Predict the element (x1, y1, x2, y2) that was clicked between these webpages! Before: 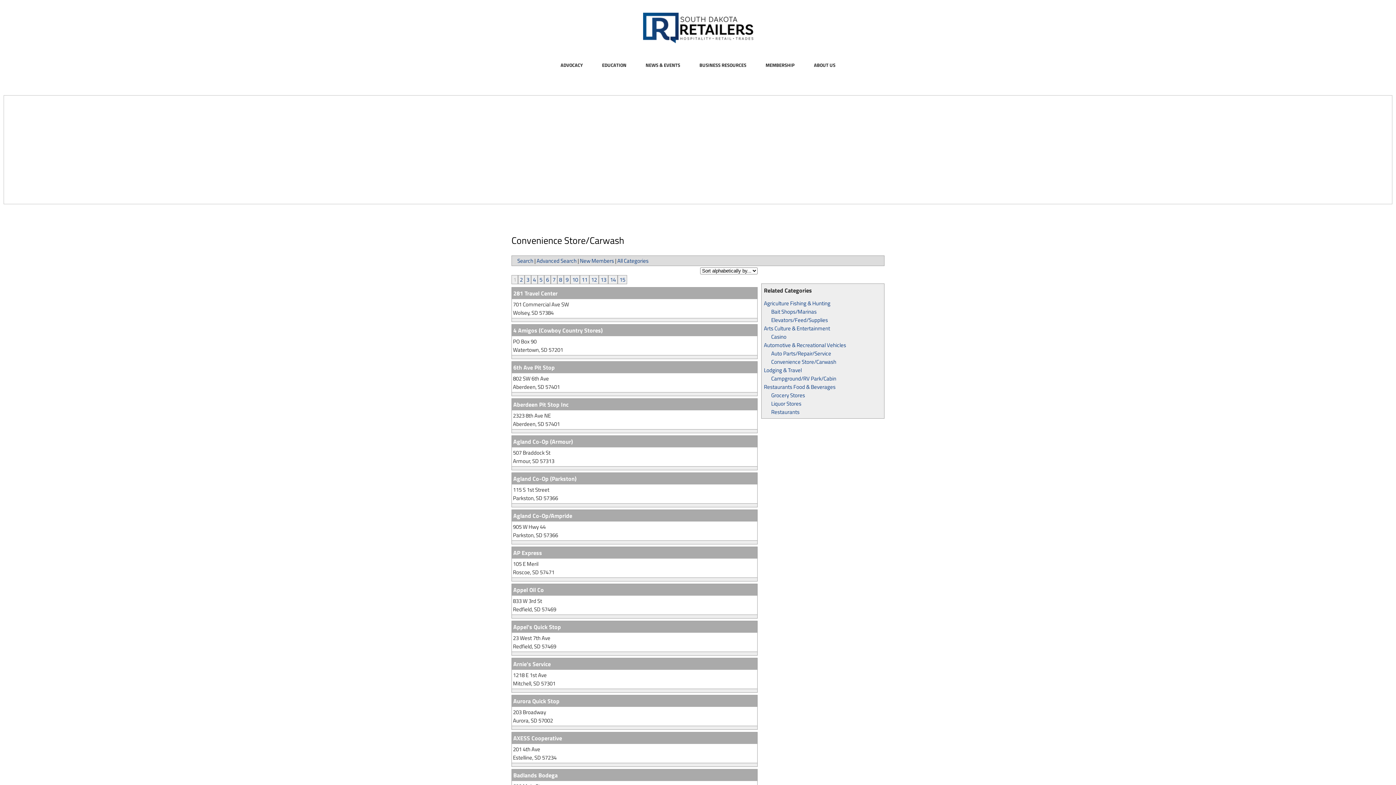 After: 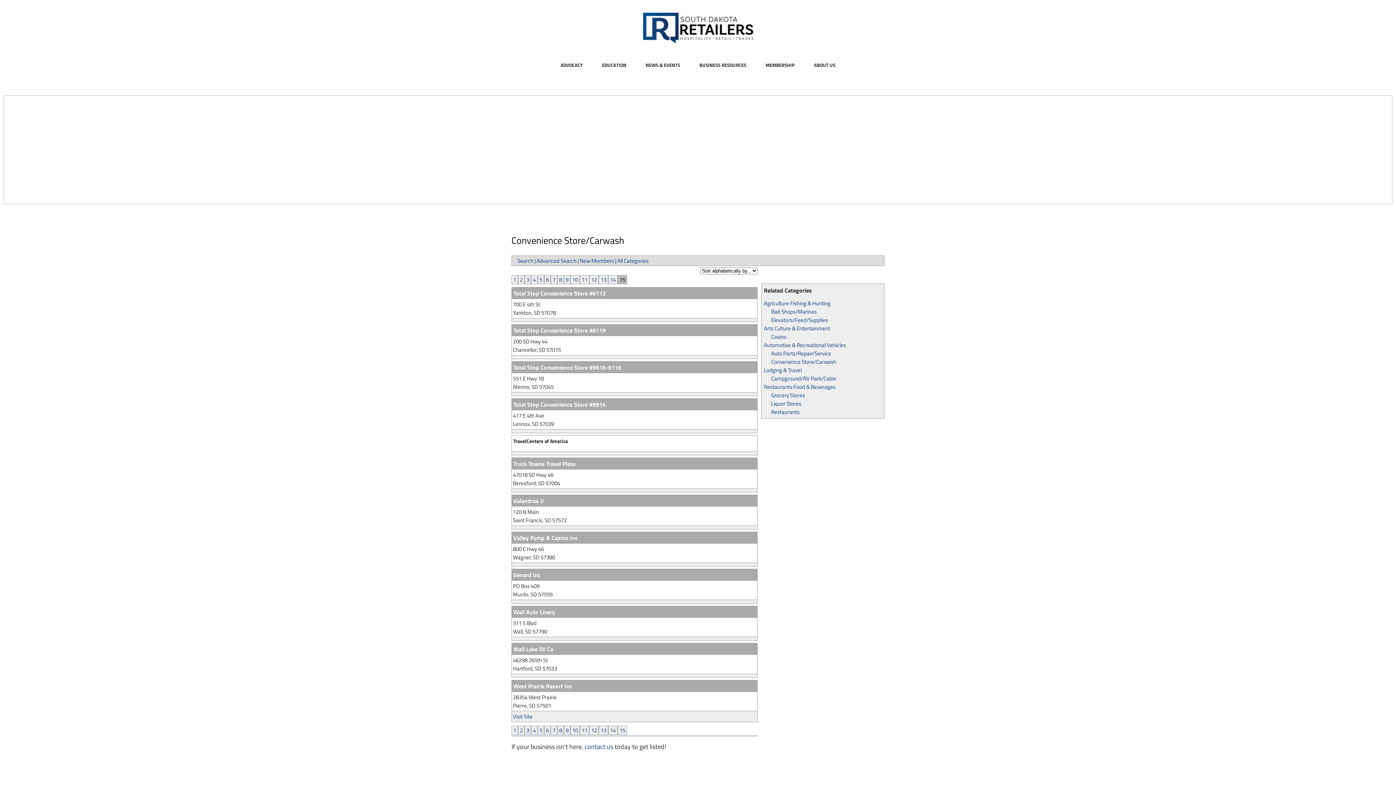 Action: bbox: (618, 274, 626, 285) label: 15